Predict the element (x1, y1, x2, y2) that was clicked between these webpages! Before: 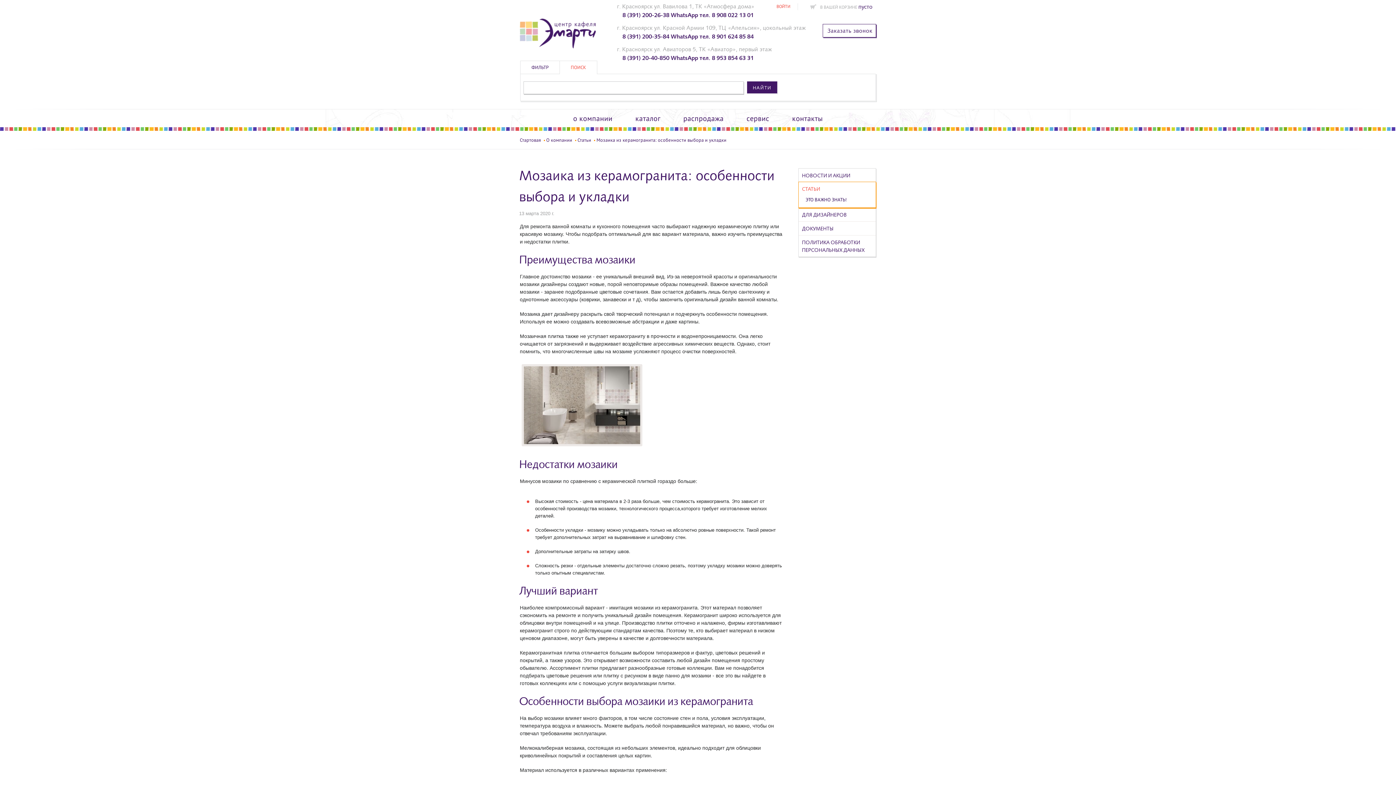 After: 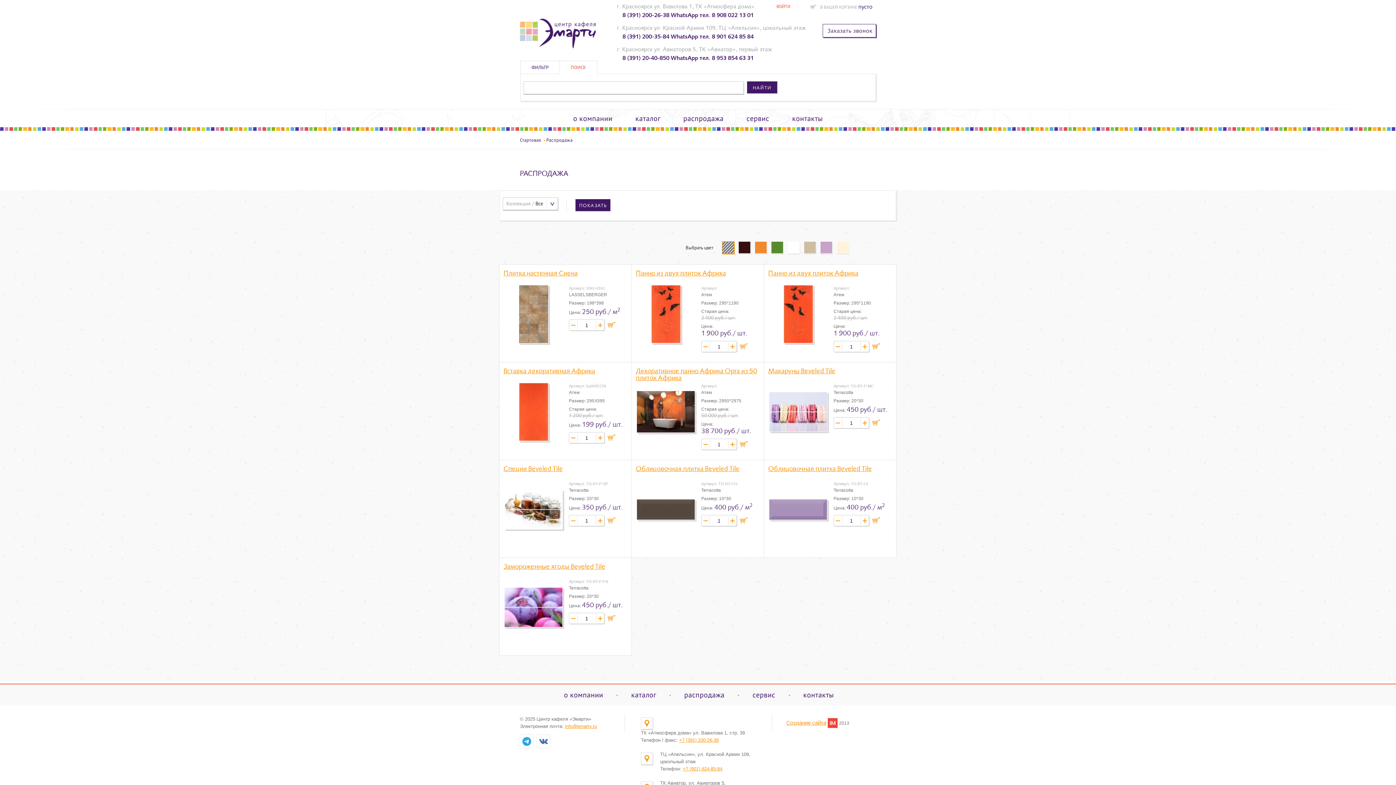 Action: bbox: (680, 112, 726, 123) label: распродажа